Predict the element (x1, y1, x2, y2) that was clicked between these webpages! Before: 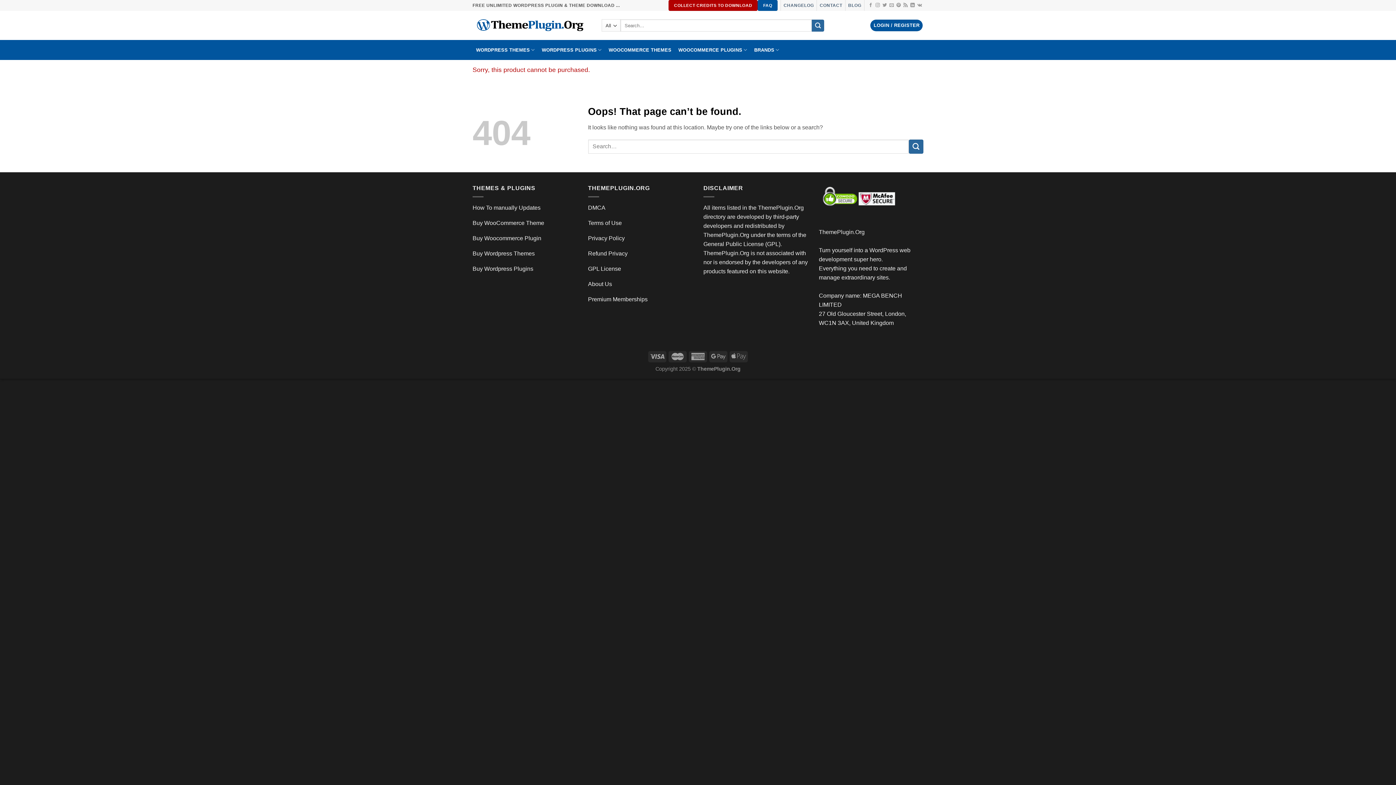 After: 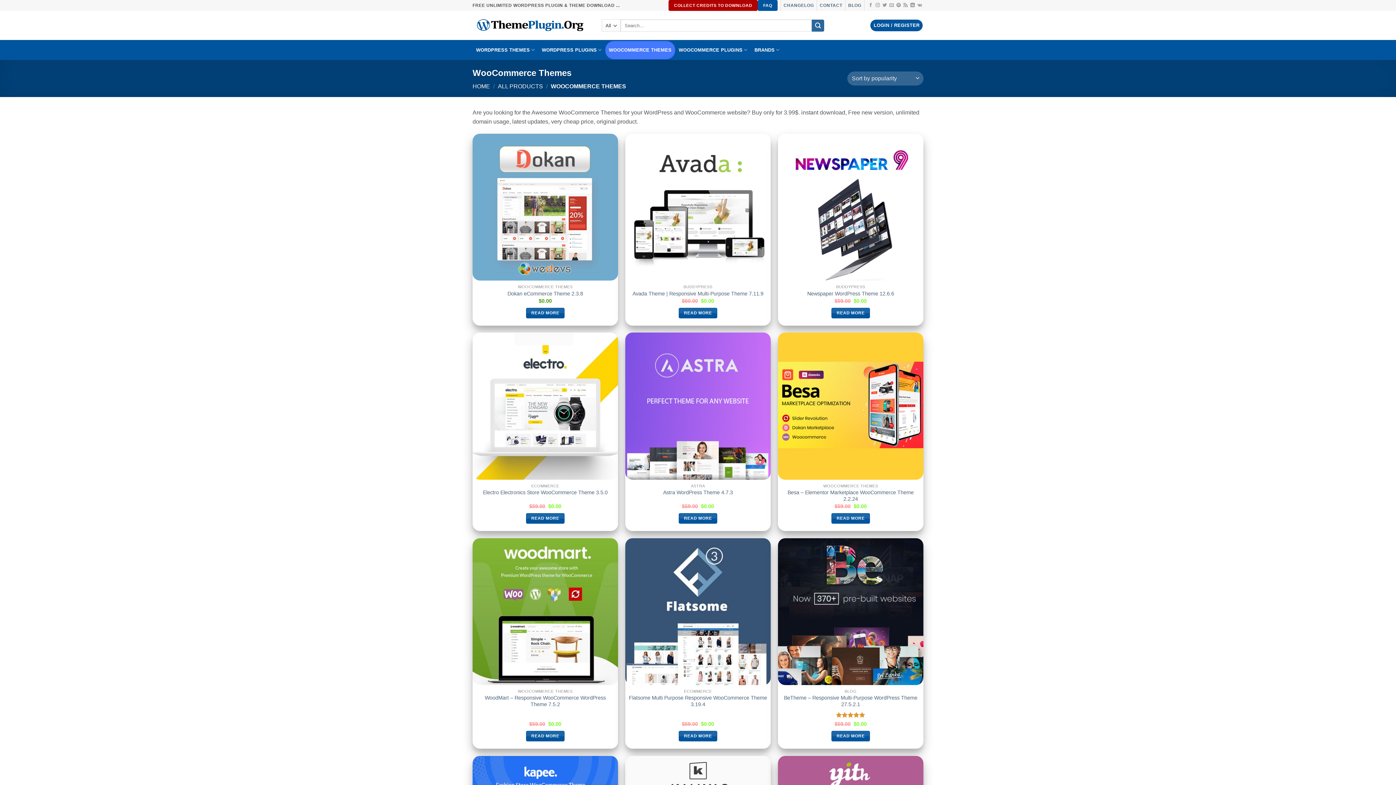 Action: label: WOOCOMMERCE THEMES bbox: (605, 44, 675, 55)